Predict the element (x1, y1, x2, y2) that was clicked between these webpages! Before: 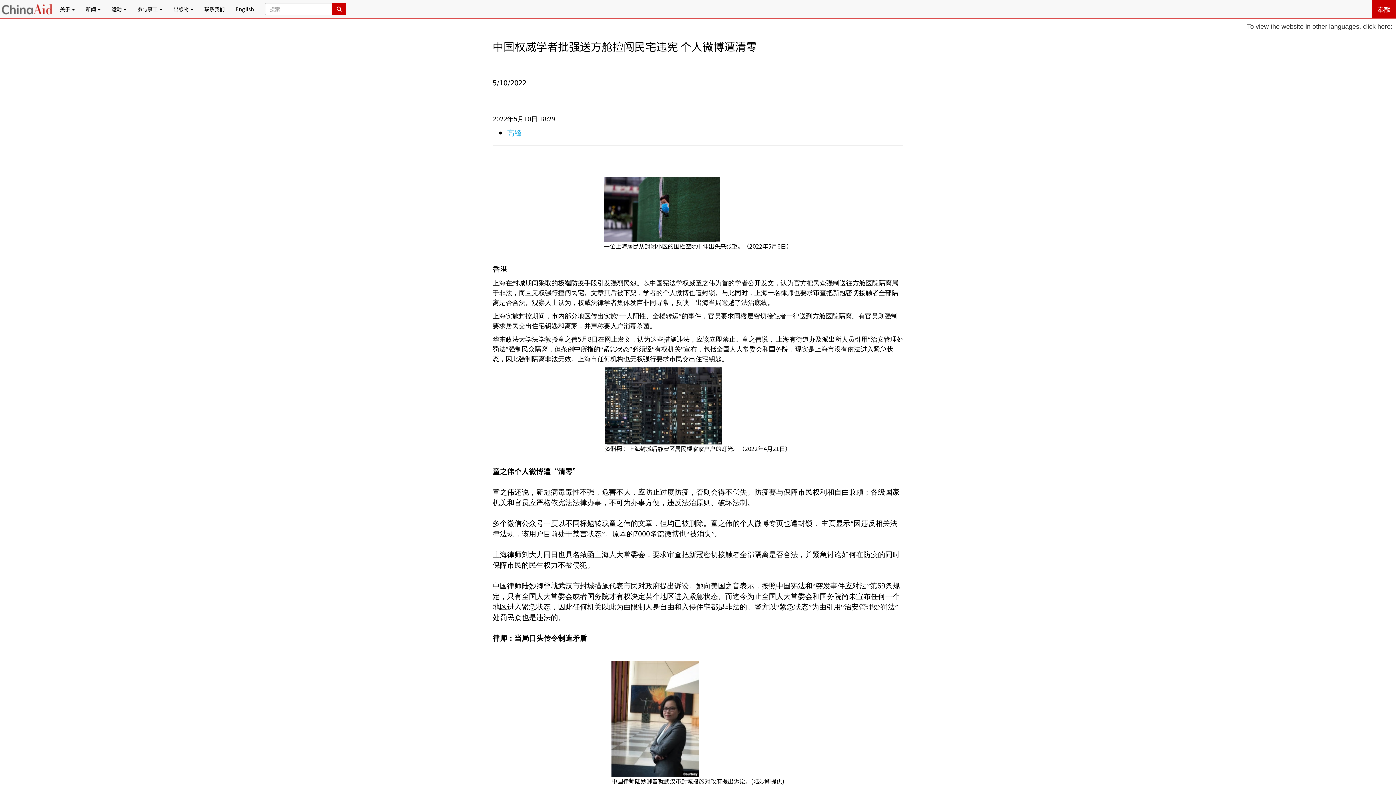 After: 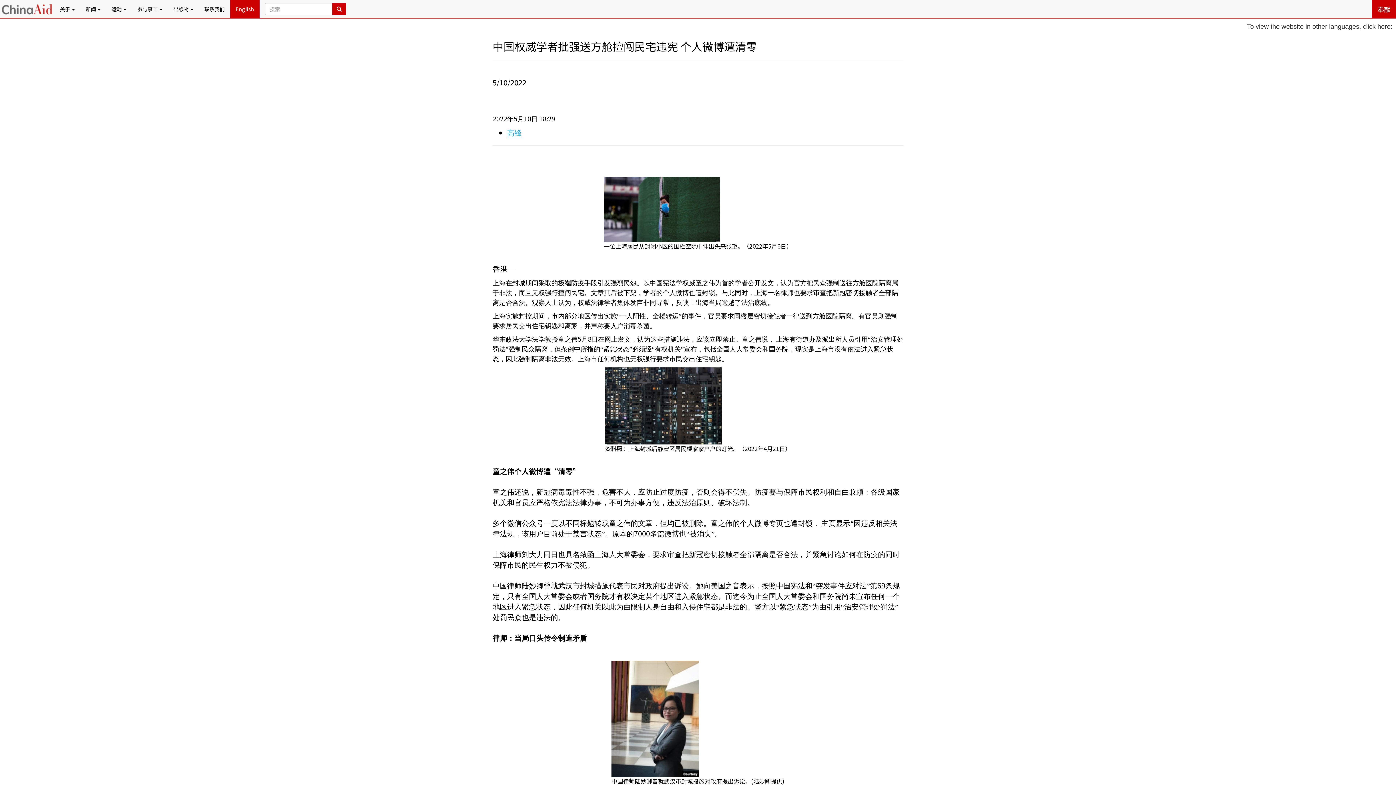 Action: bbox: (230, 0, 259, 18) label: English